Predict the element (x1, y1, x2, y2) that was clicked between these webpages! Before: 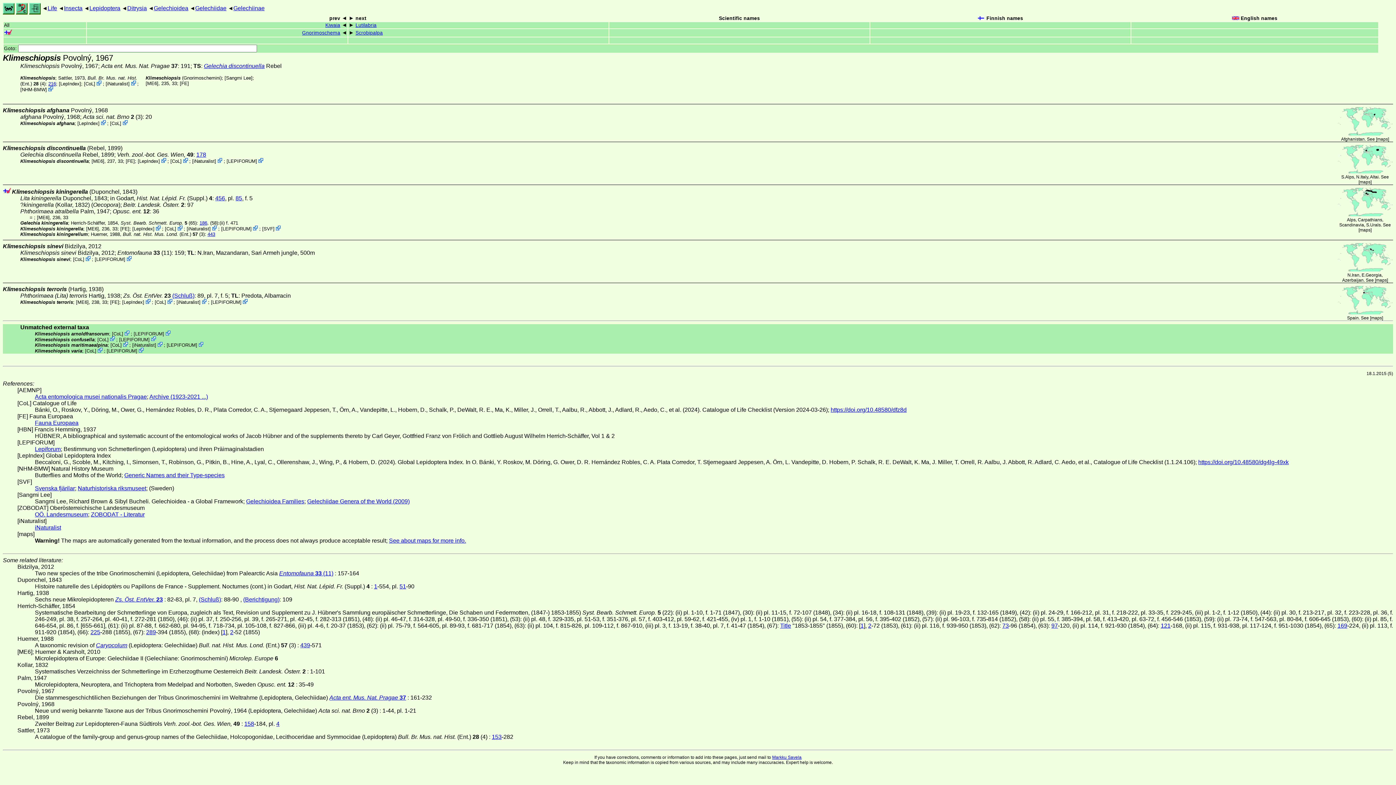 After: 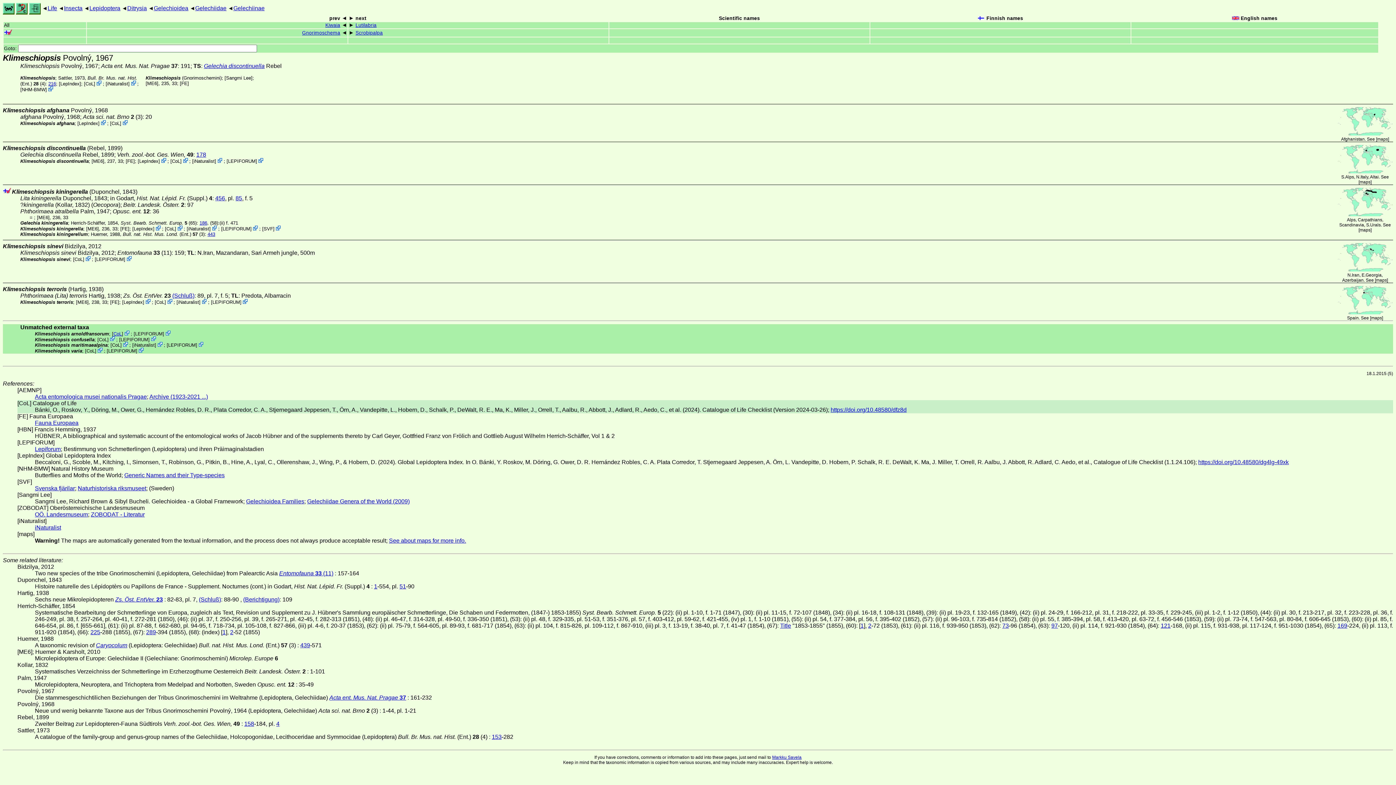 Action: label: CoL bbox: (113, 331, 121, 336)